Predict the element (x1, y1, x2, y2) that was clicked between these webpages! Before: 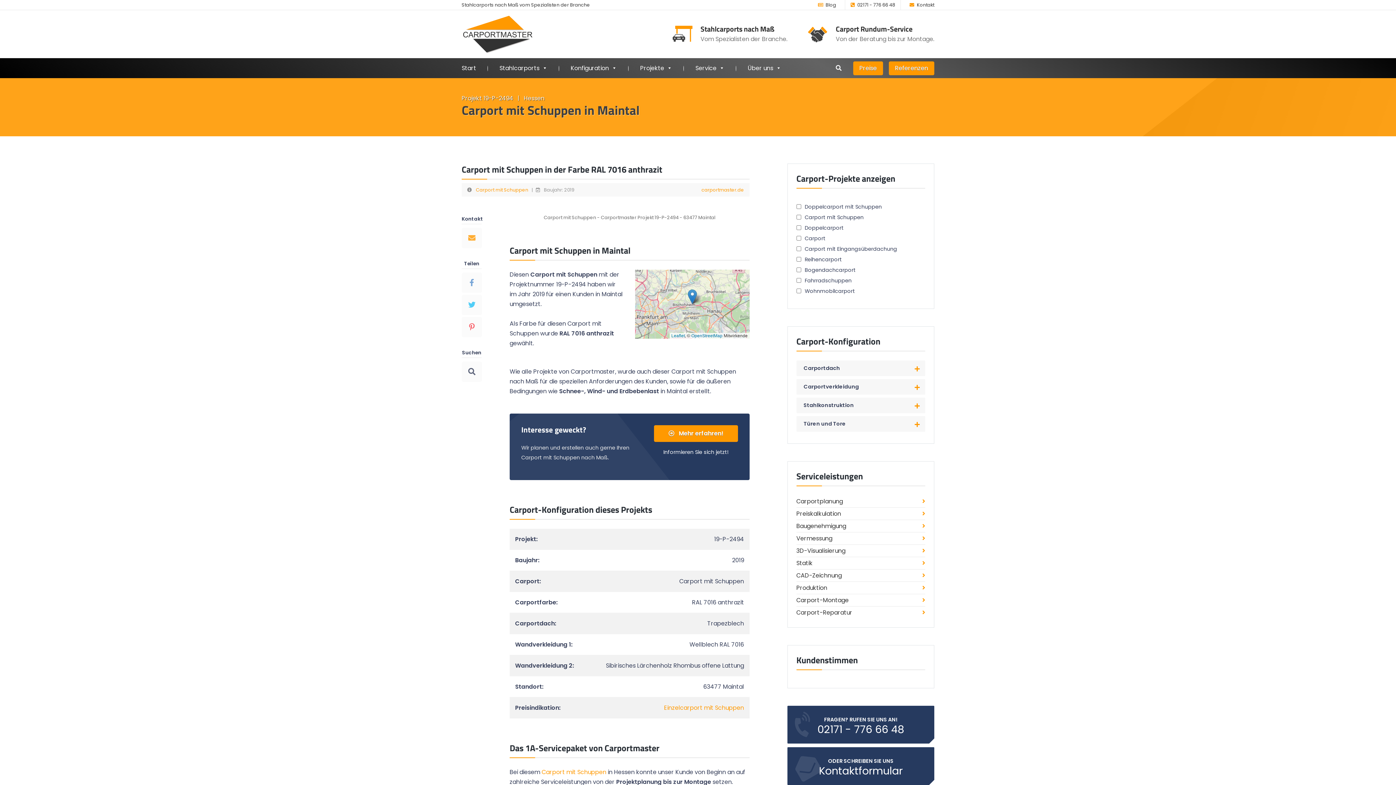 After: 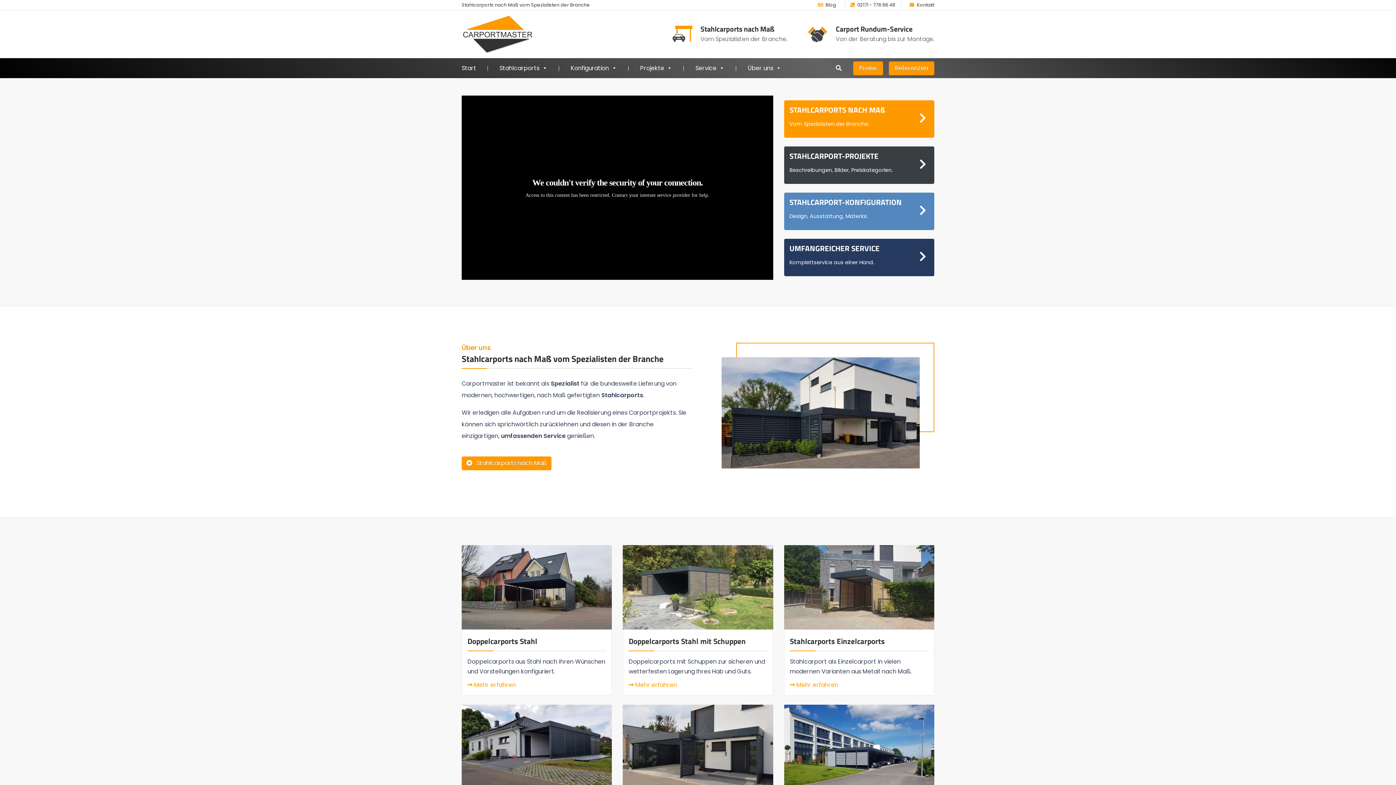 Action: label: Stahlcarports nach Maß vom Spezialisten der Branche bbox: (461, 1, 590, 8)